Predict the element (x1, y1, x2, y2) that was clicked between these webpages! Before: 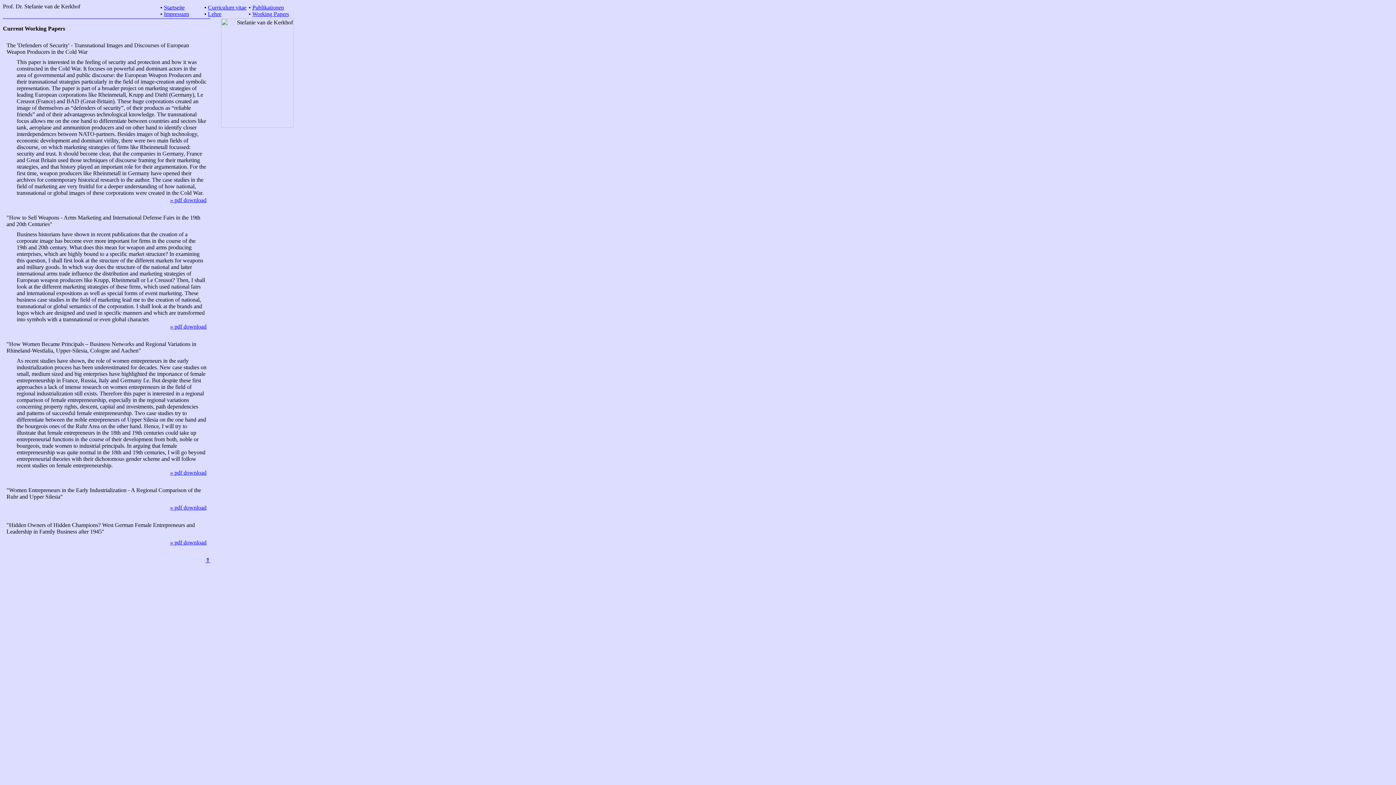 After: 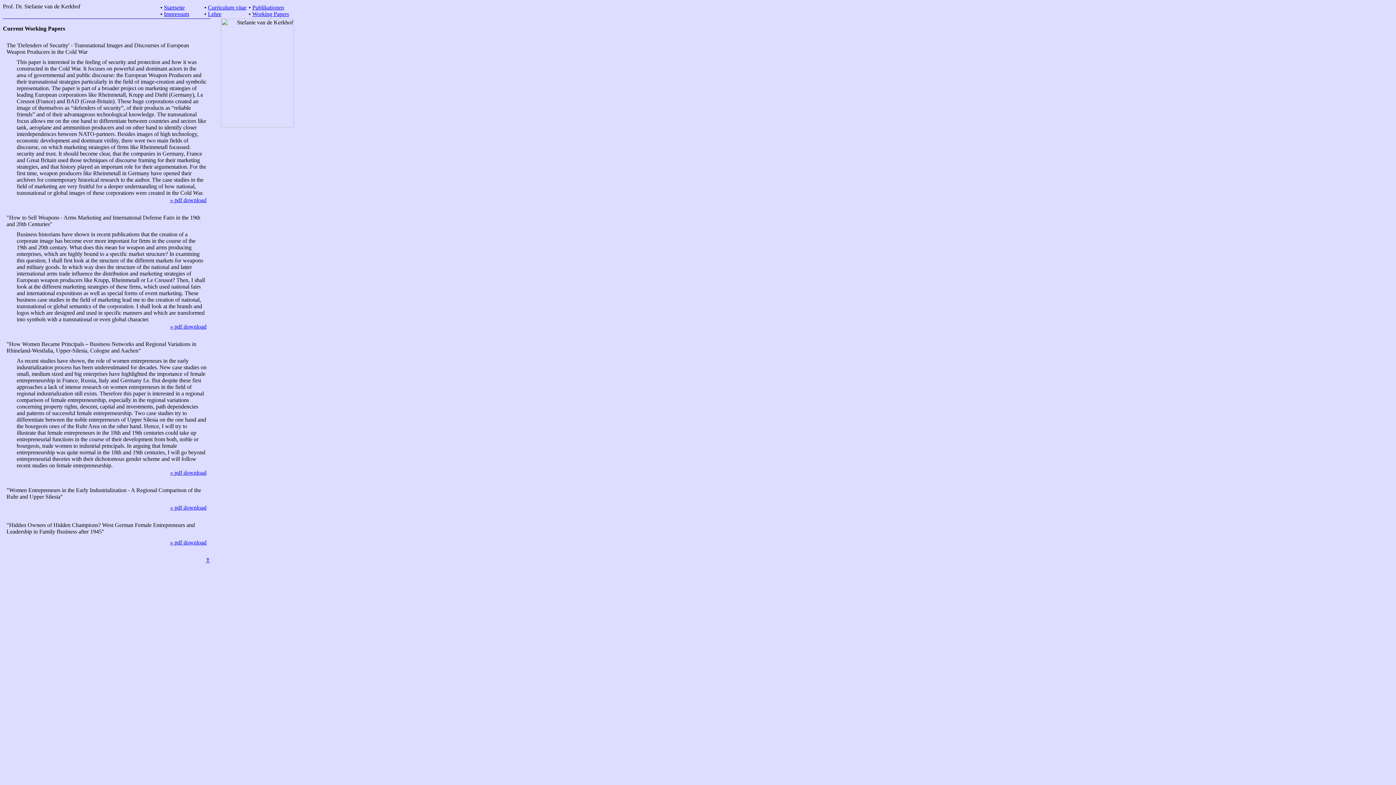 Action: label: » pdf download bbox: (170, 539, 206, 545)